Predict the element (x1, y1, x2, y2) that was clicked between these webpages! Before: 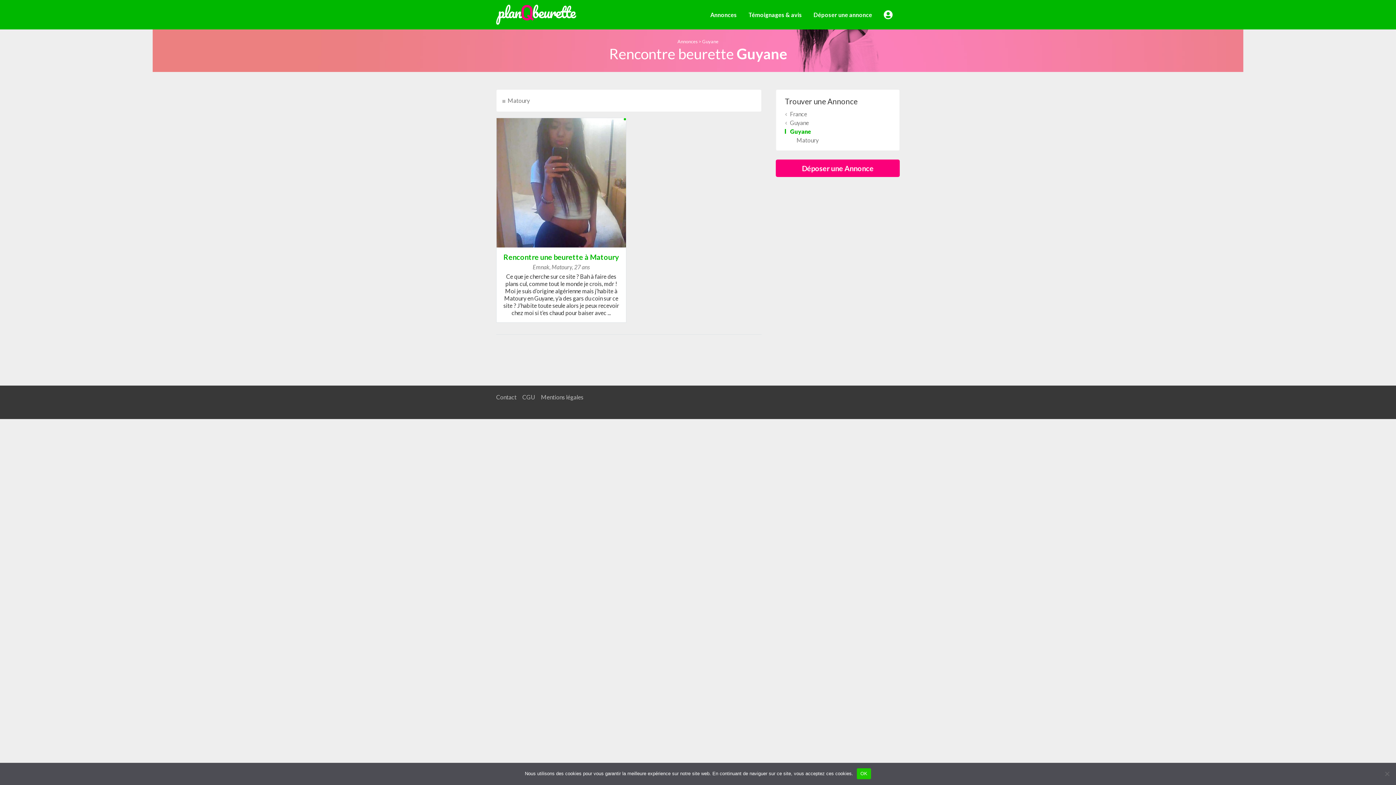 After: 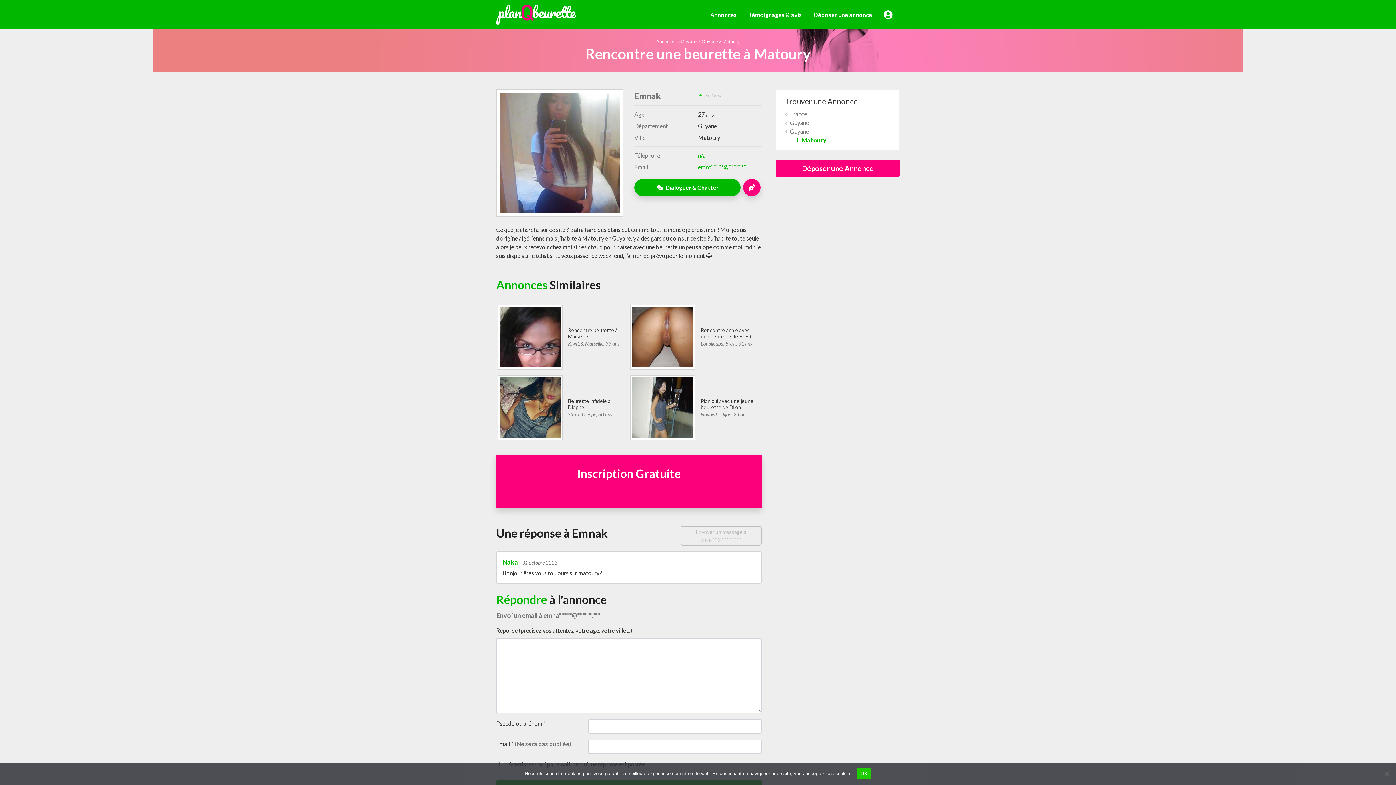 Action: bbox: (496, 178, 626, 185)